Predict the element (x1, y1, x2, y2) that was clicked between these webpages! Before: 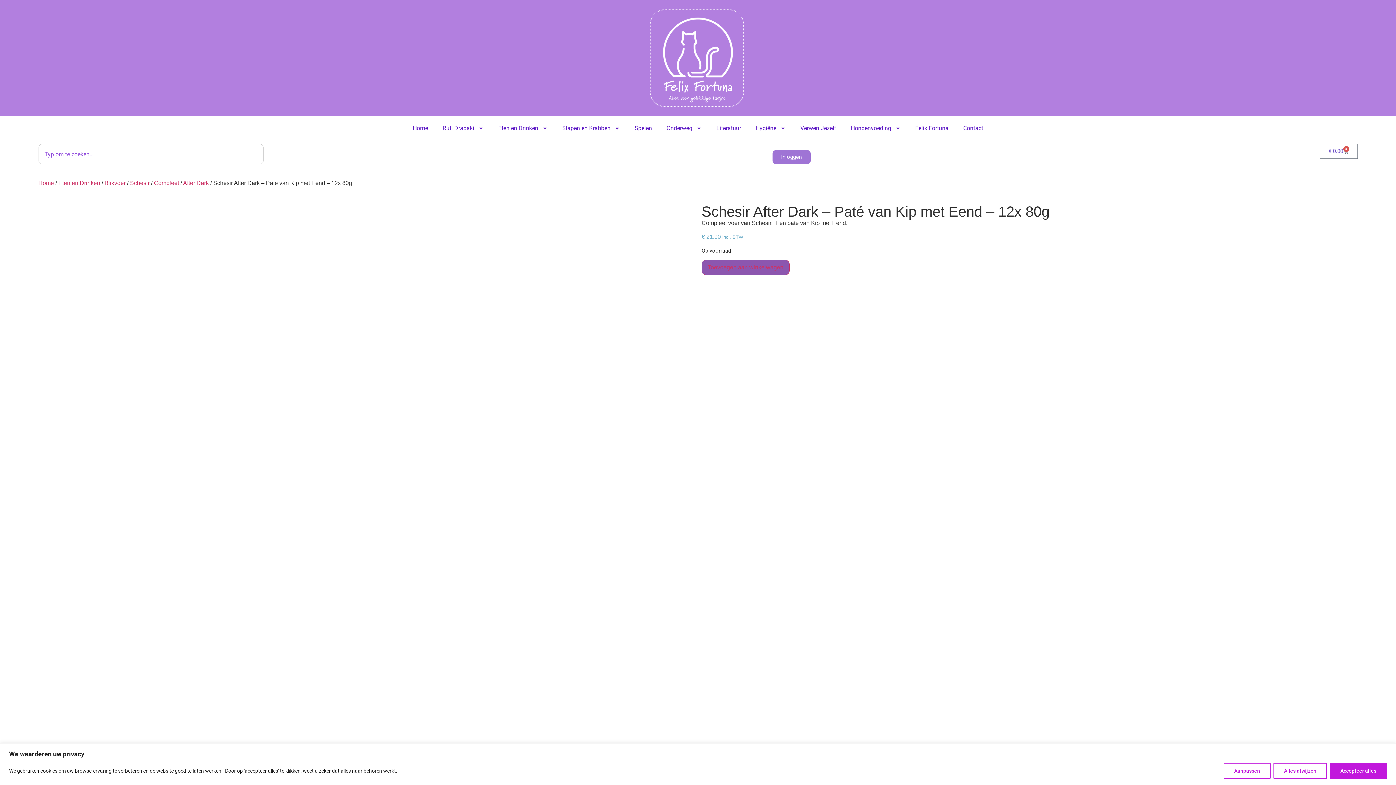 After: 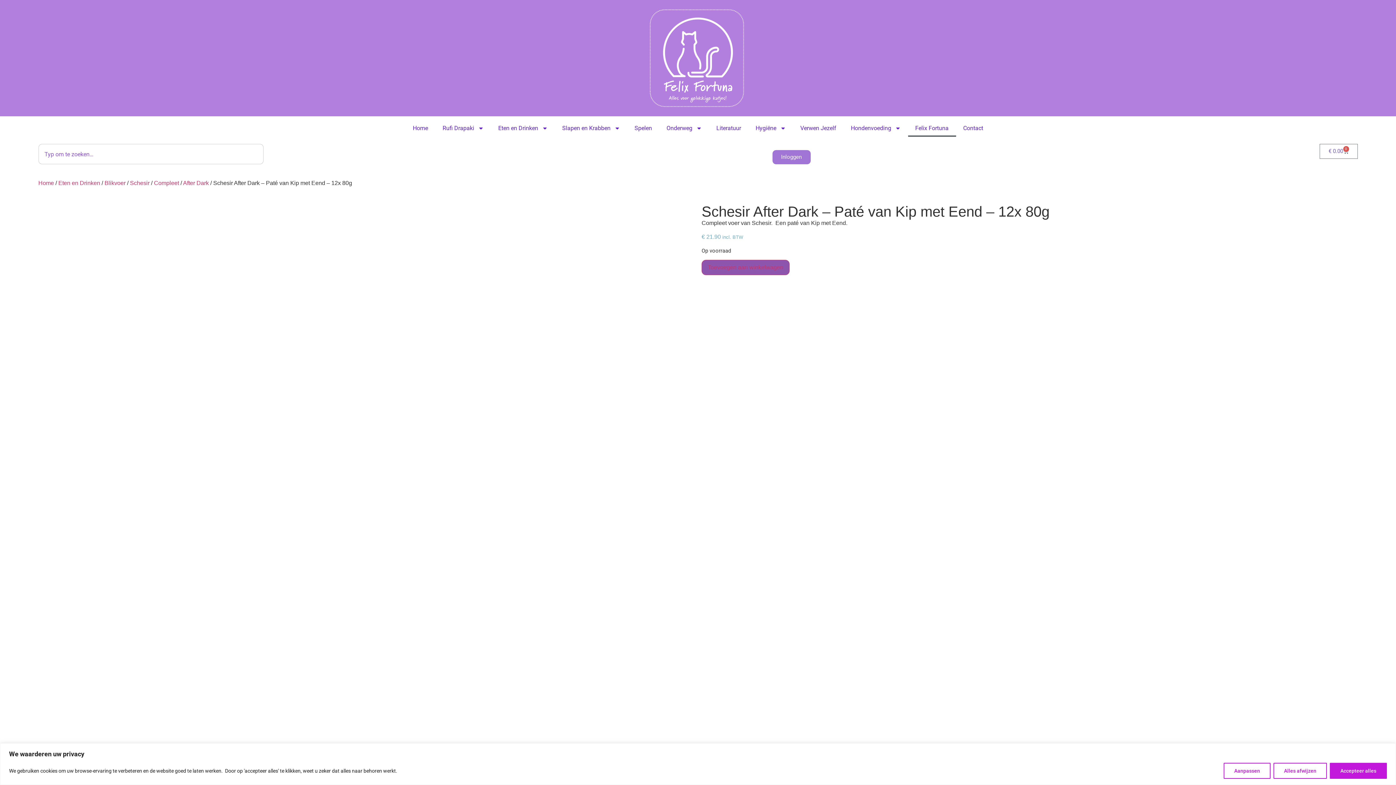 Action: label: Felix Fortuna bbox: (908, 120, 956, 136)